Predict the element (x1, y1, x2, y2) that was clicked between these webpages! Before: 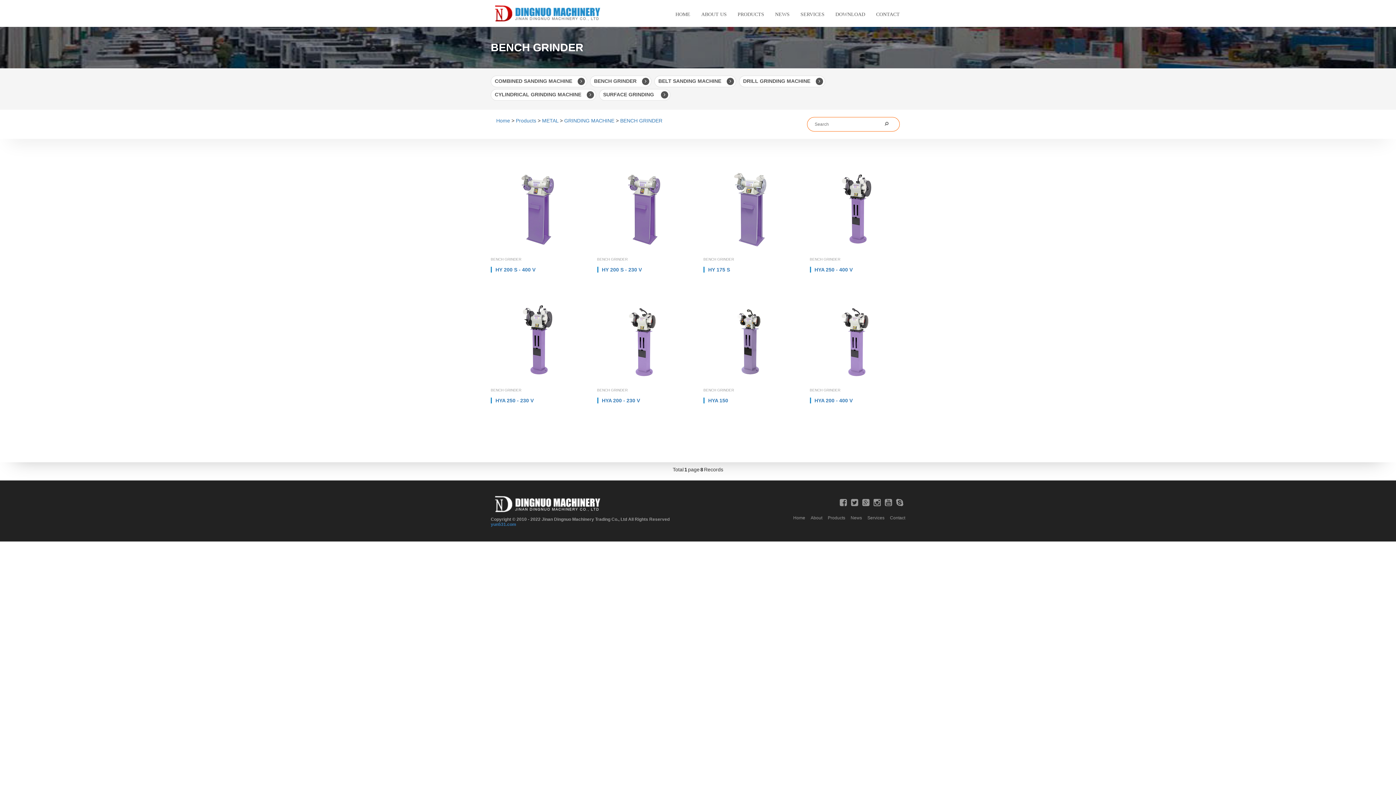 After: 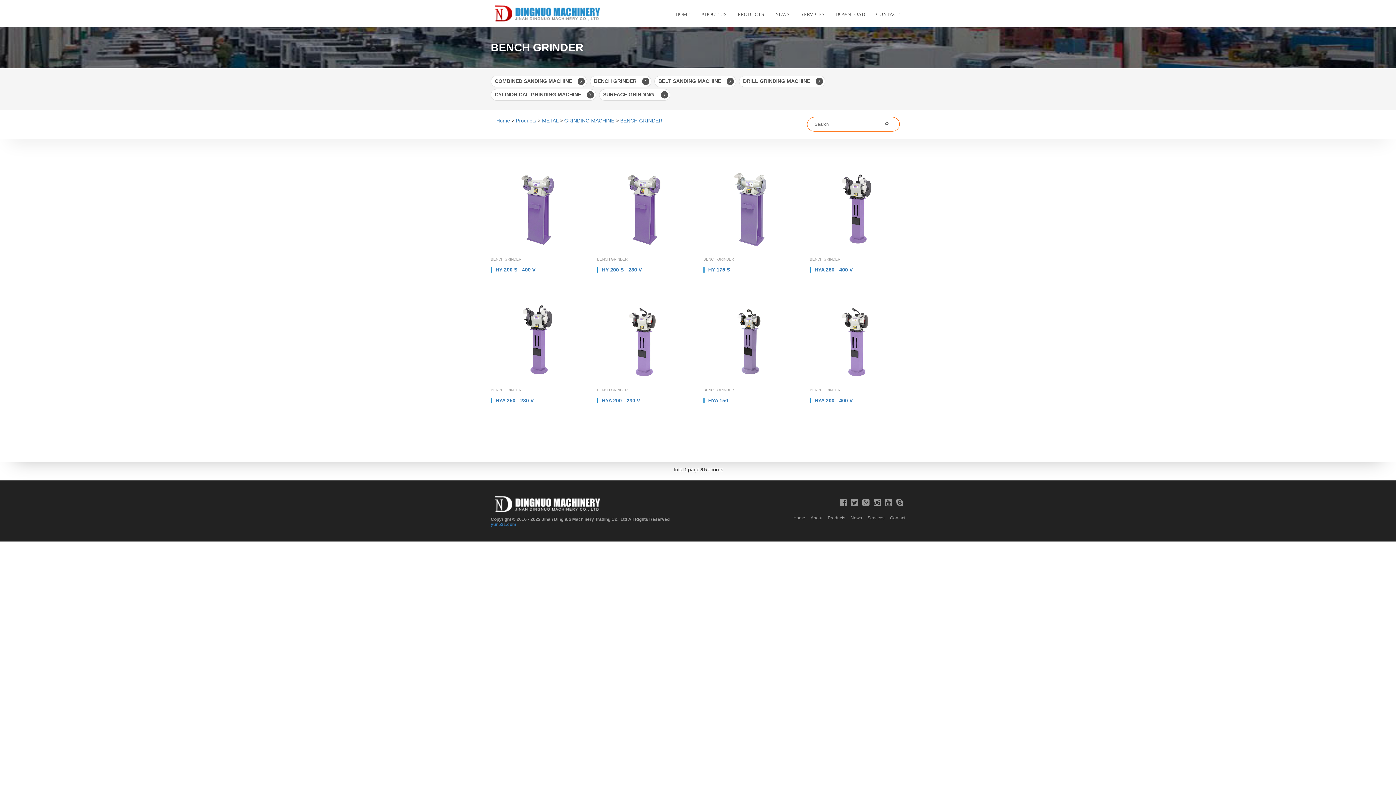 Action: bbox: (840, 498, 847, 507)